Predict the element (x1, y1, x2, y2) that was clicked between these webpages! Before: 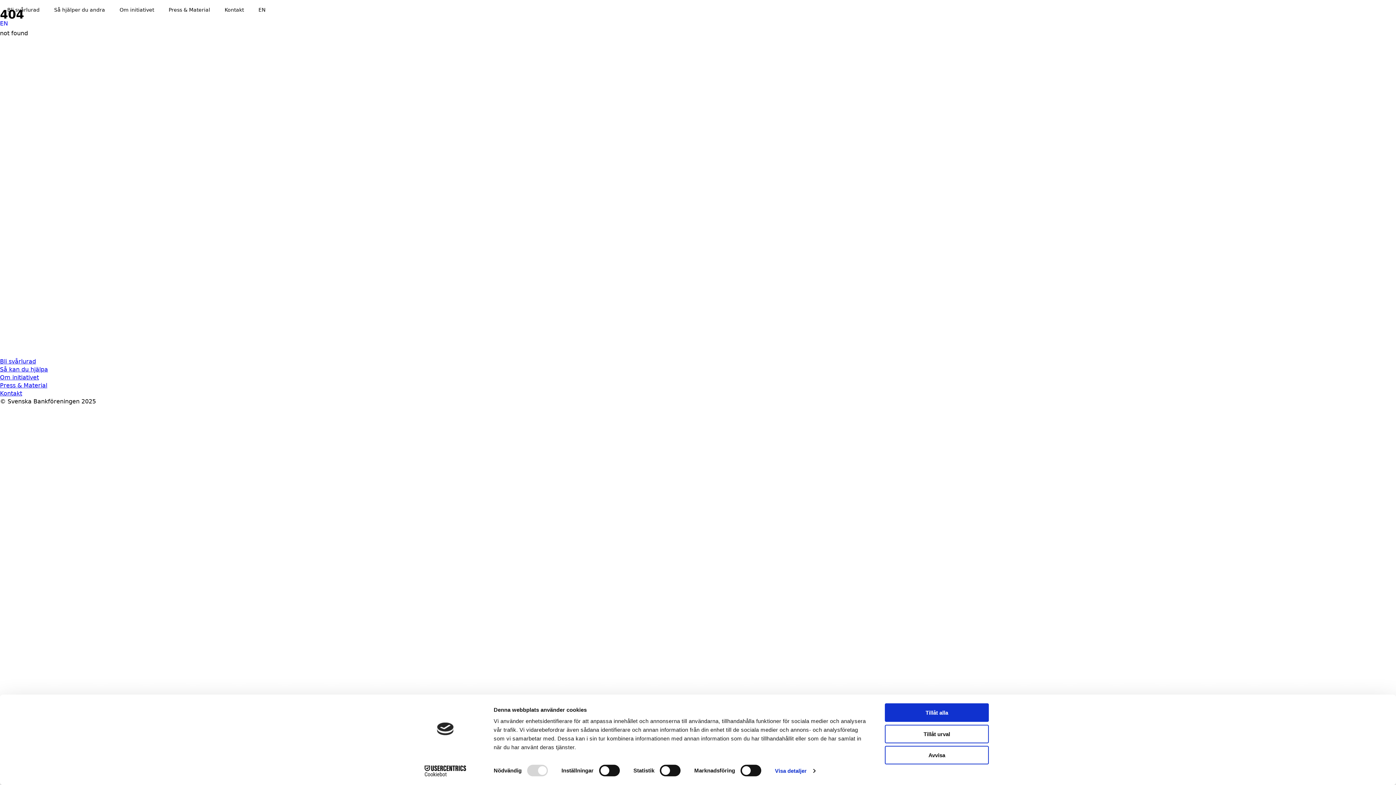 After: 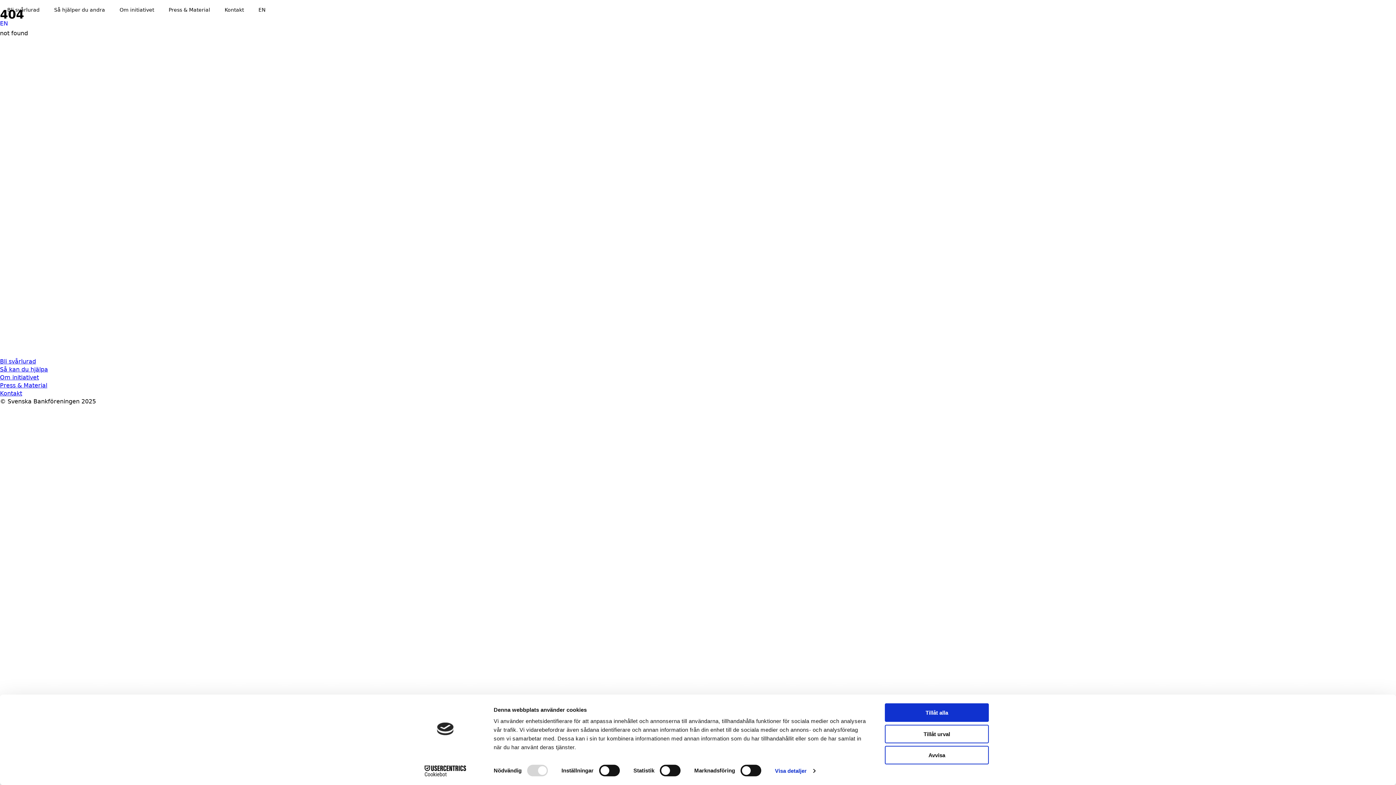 Action: label: Cookiebot - opens in a new window bbox: (413, 765, 477, 776)